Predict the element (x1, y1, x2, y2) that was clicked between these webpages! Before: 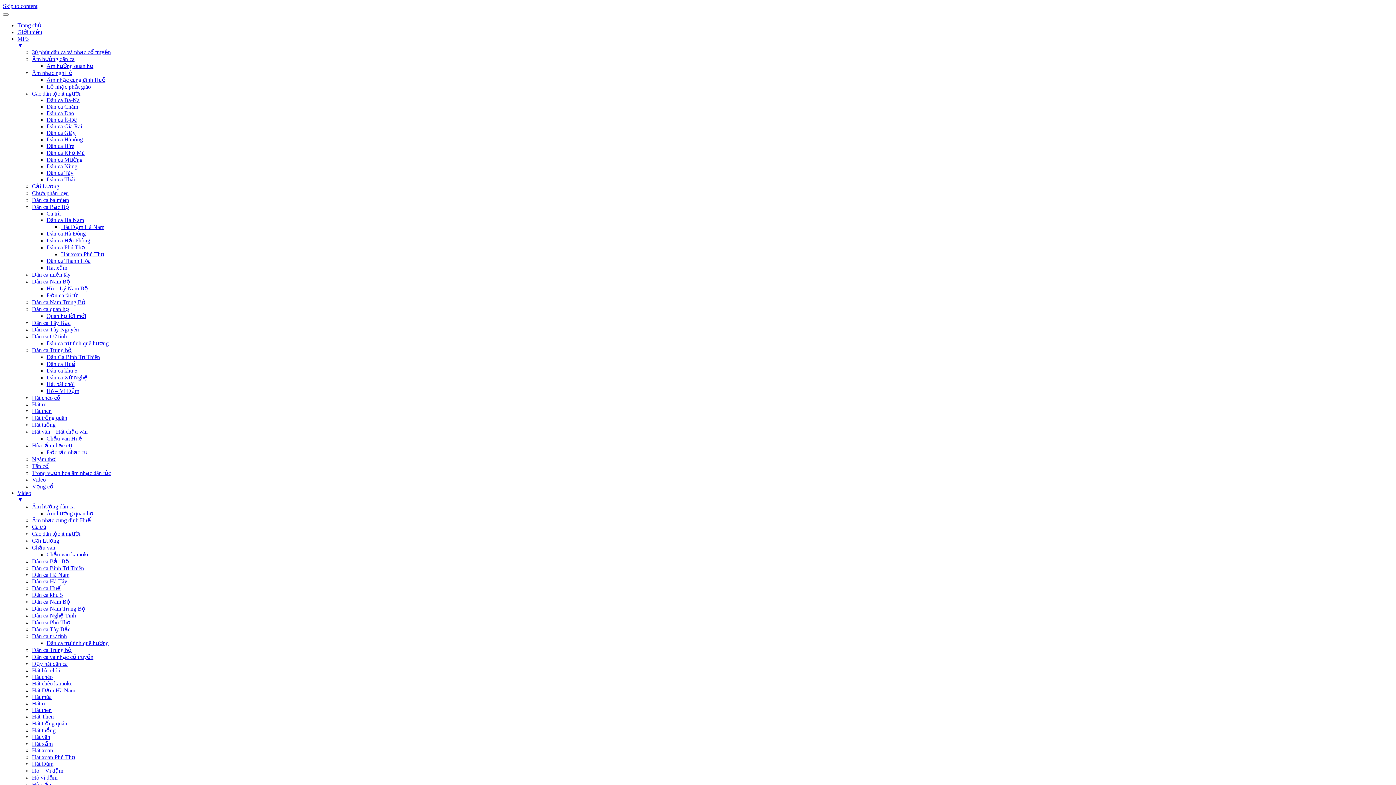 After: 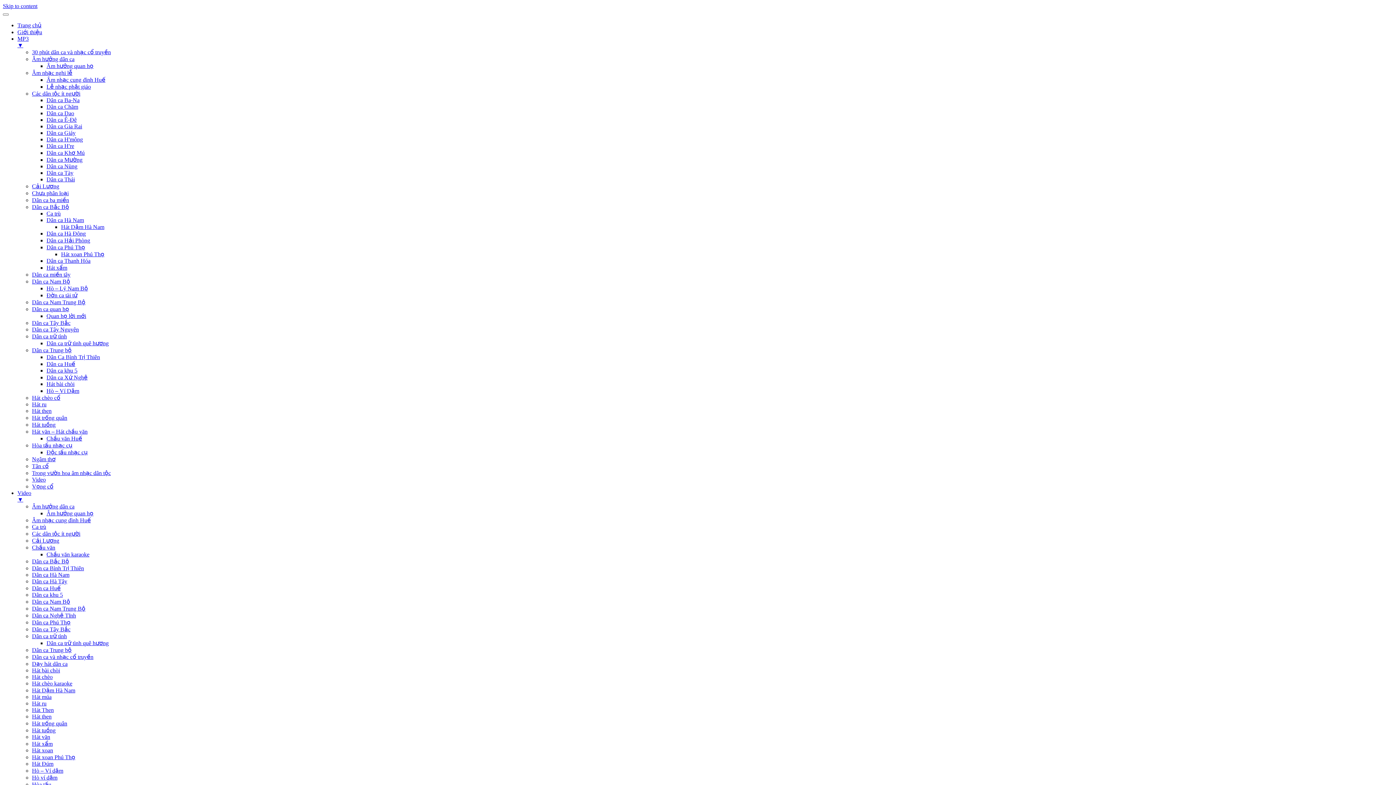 Action: bbox: (32, 761, 53, 767) label: Hát Đúm